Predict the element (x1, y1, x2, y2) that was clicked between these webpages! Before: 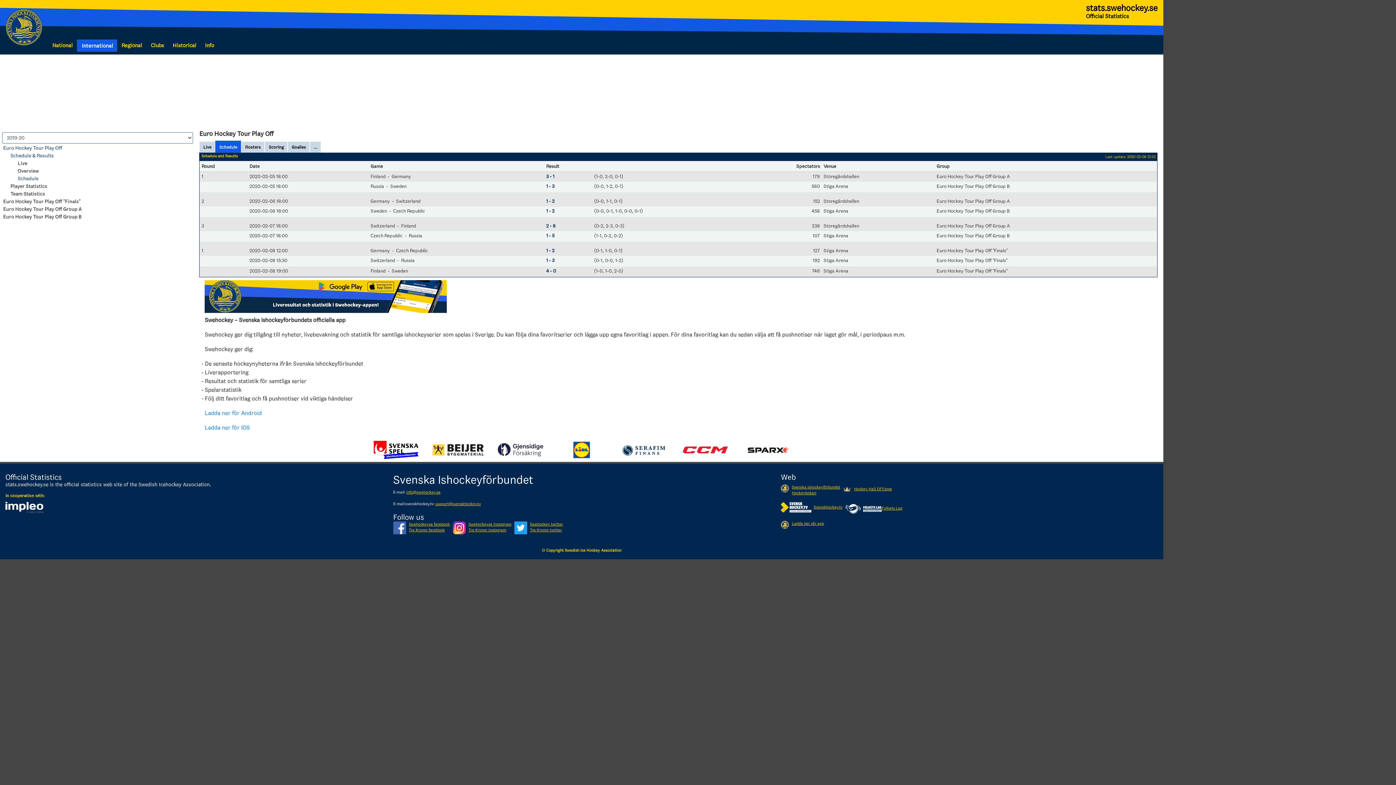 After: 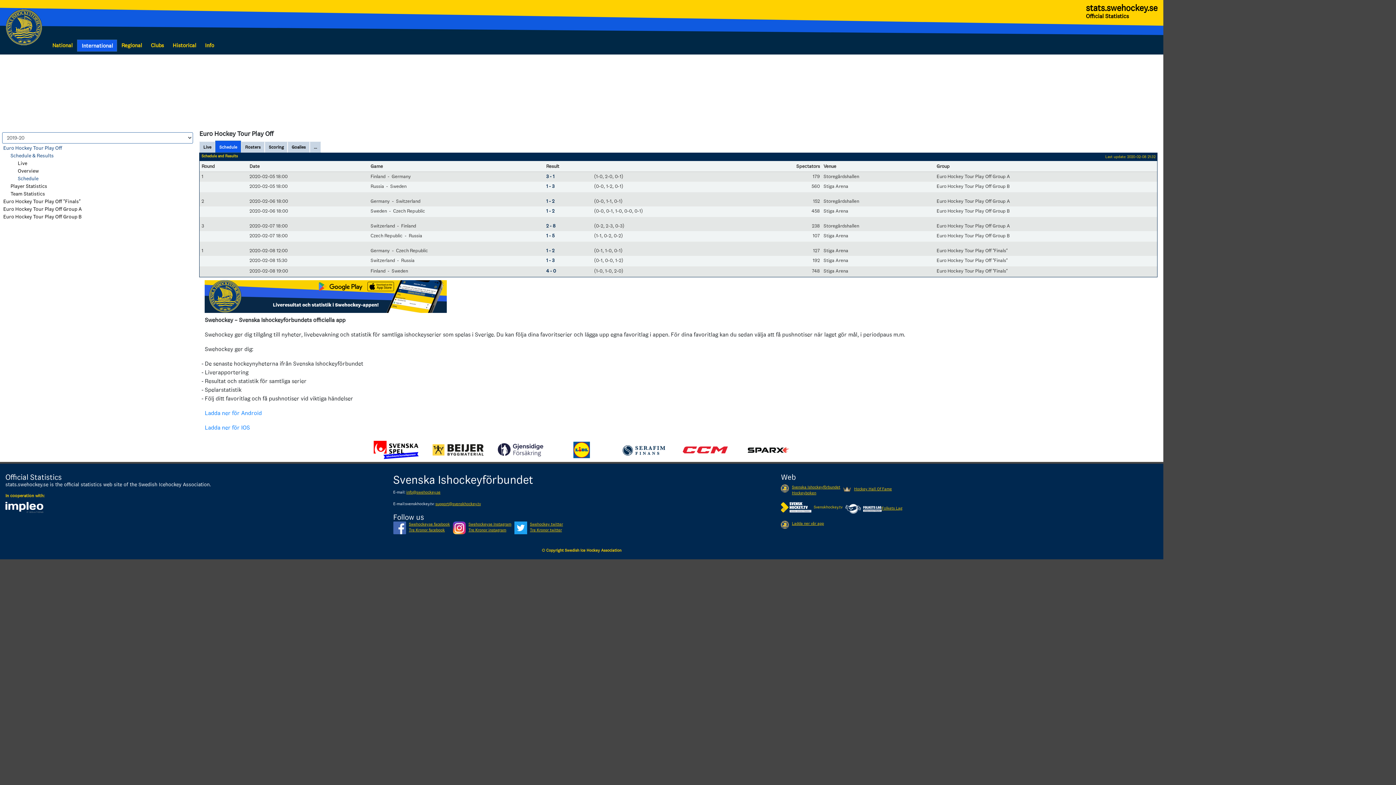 Action: label: Svenskhockey.tv bbox: (781, 502, 842, 513)